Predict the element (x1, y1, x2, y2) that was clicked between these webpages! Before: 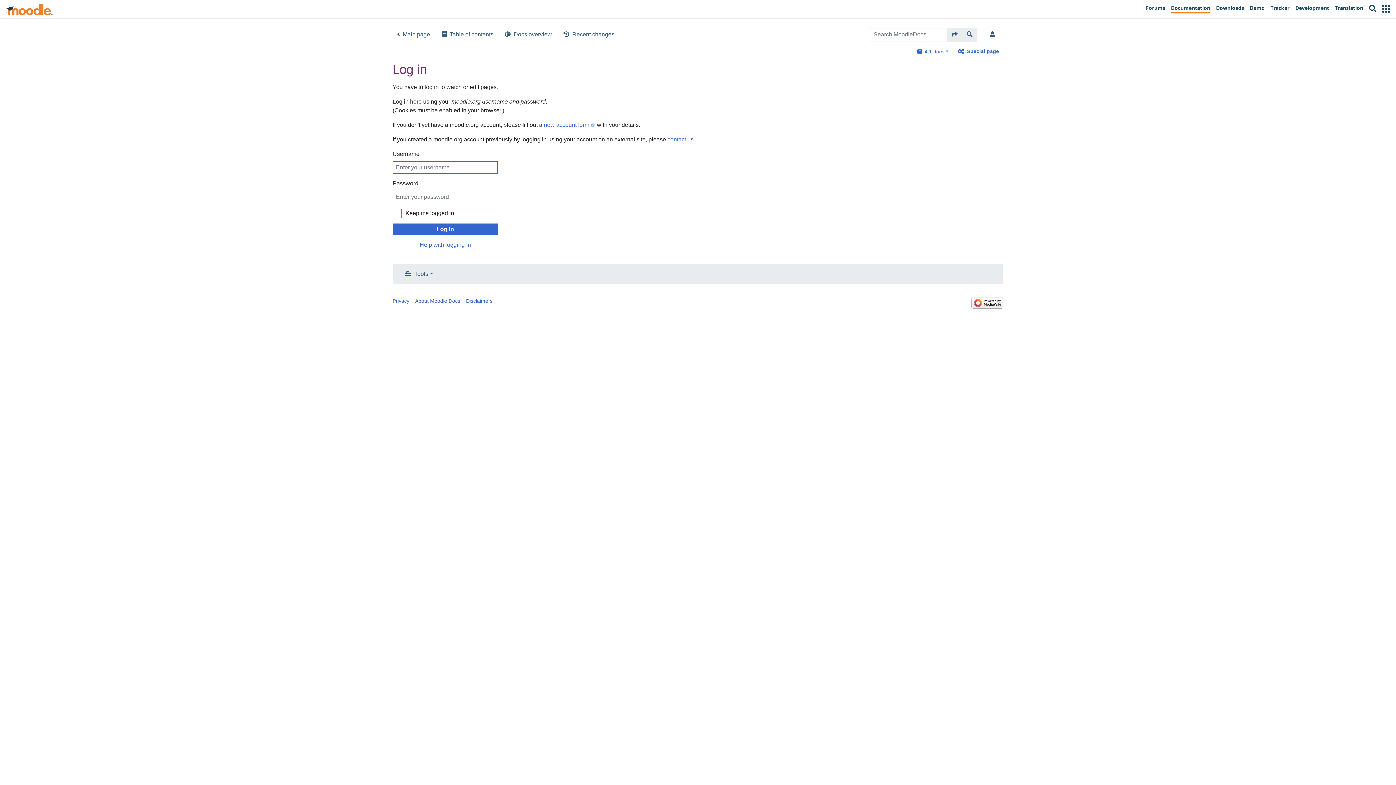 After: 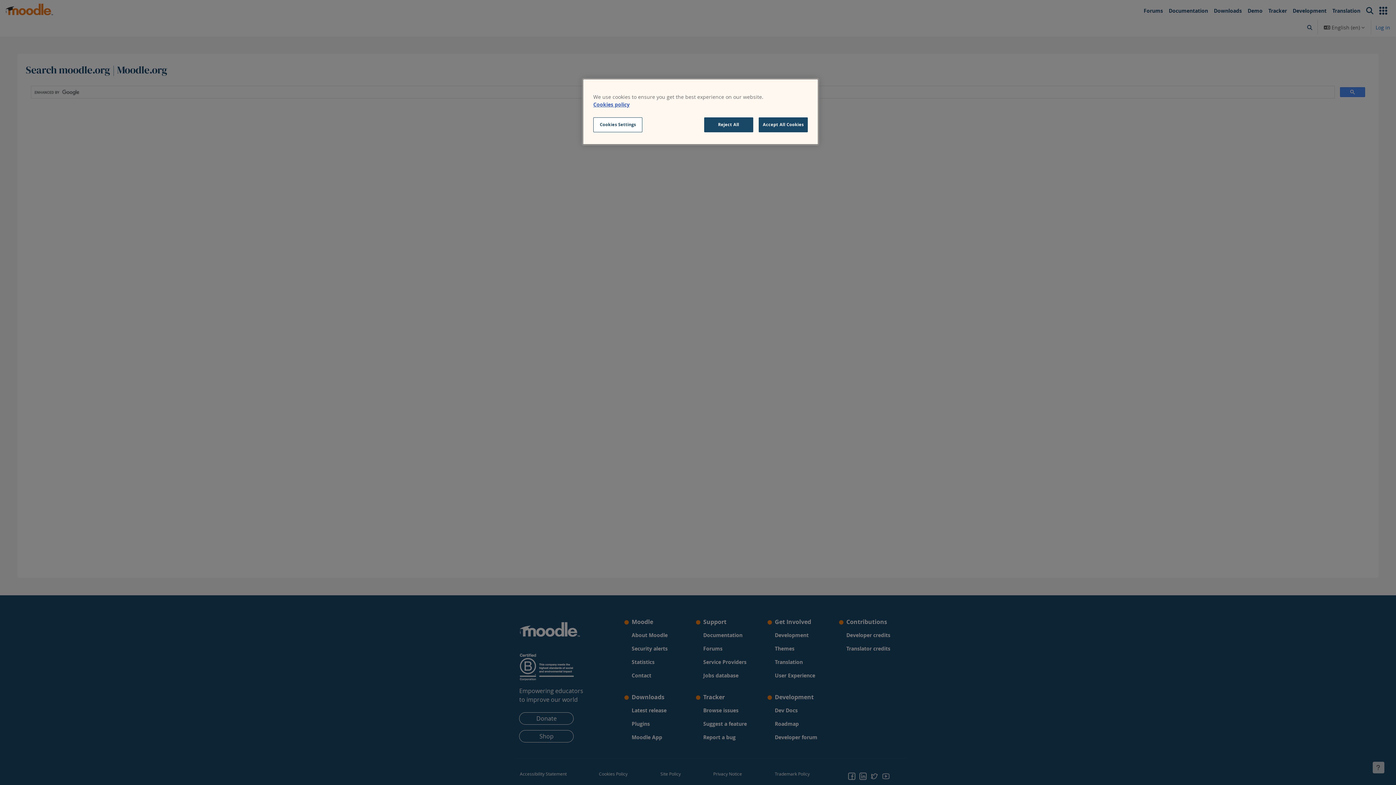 Action: bbox: (1366, 2, 1379, 15) label: Search